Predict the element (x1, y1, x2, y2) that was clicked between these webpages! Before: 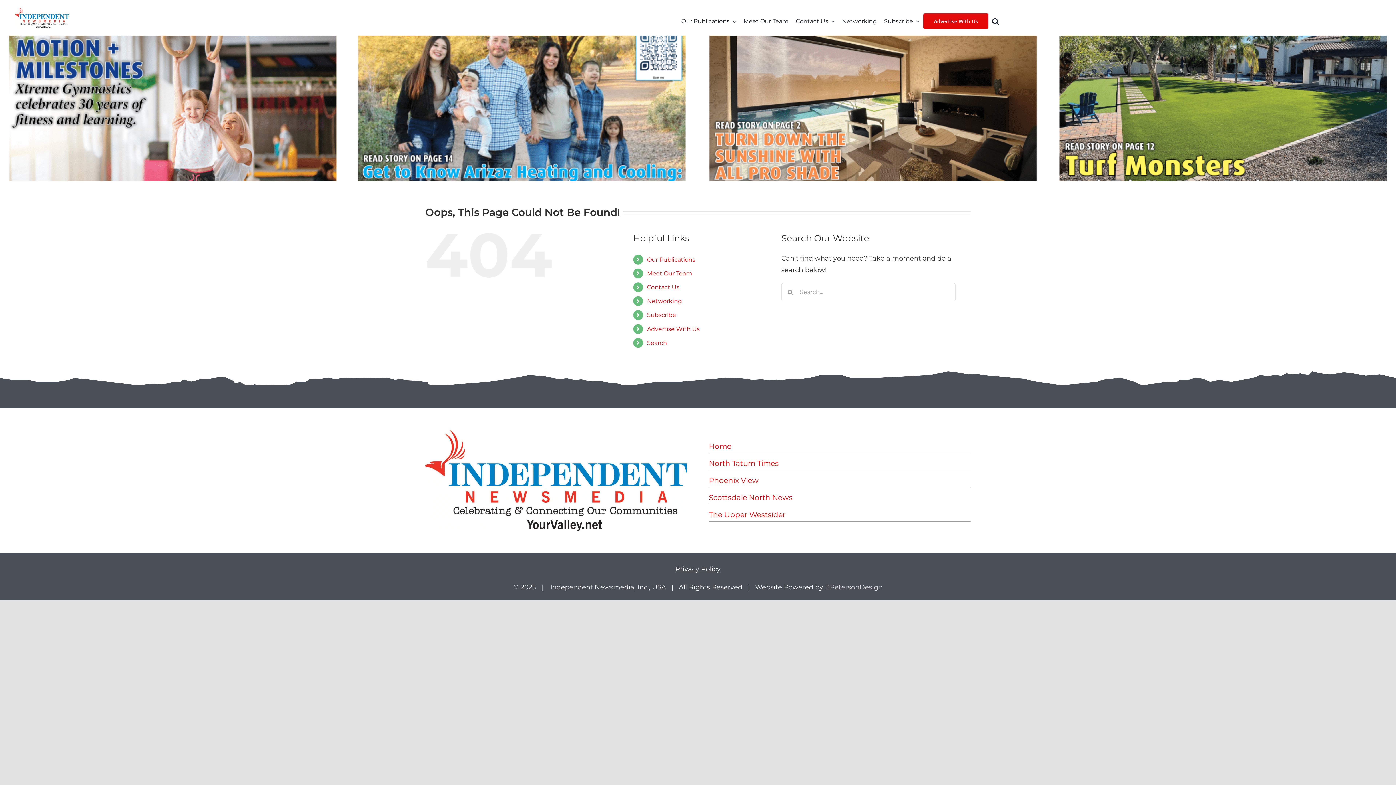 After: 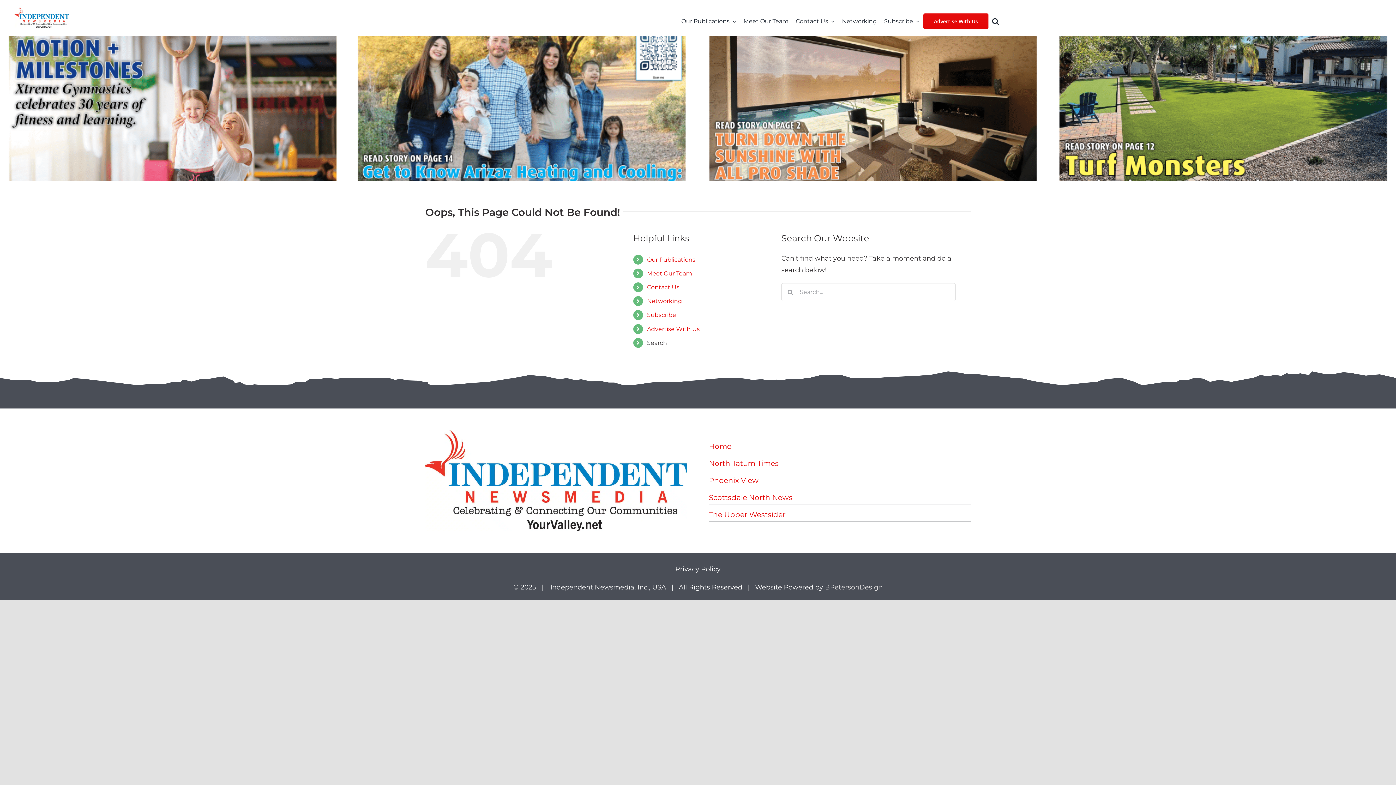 Action: bbox: (647, 339, 667, 346) label: Search